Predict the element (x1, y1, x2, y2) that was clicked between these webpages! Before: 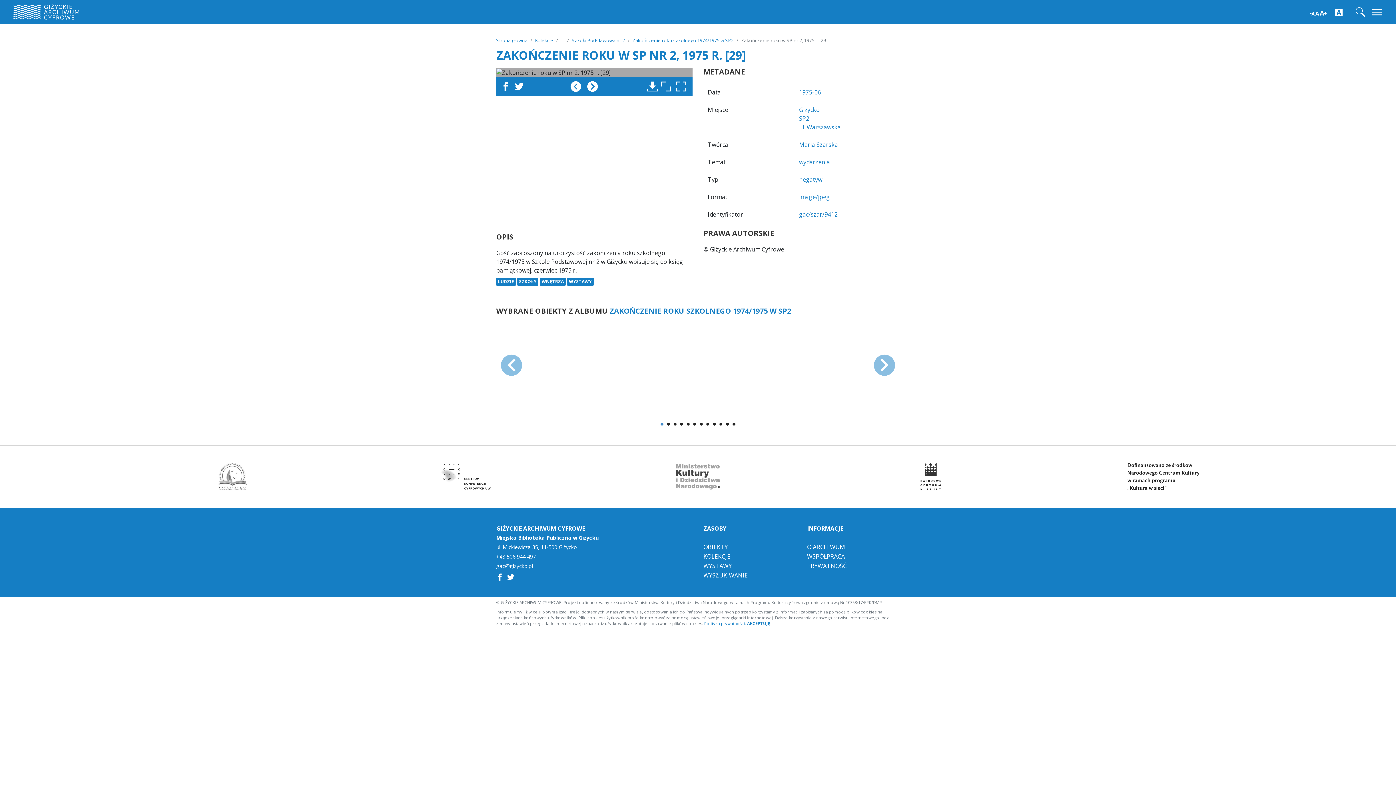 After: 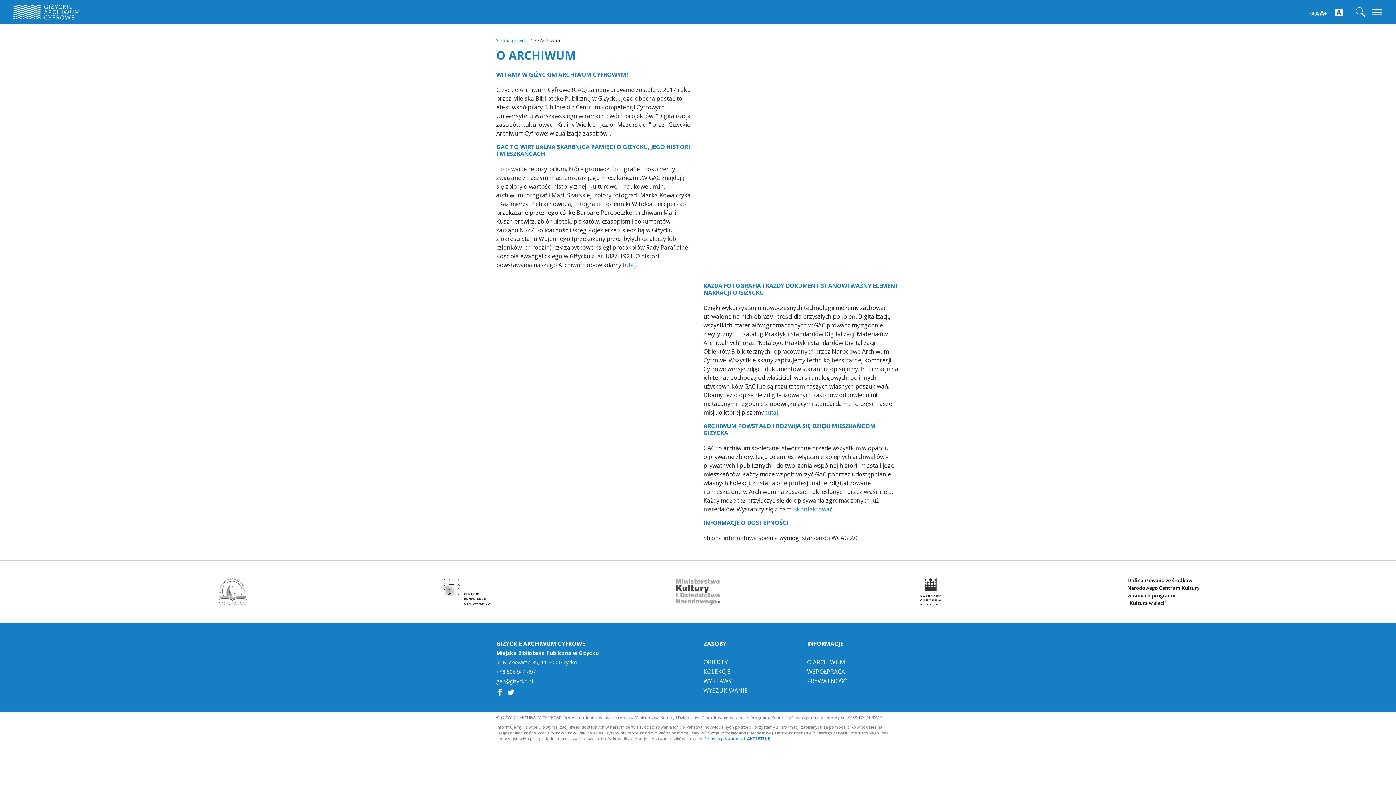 Action: label: O ARCHIWUM bbox: (807, 544, 845, 550)